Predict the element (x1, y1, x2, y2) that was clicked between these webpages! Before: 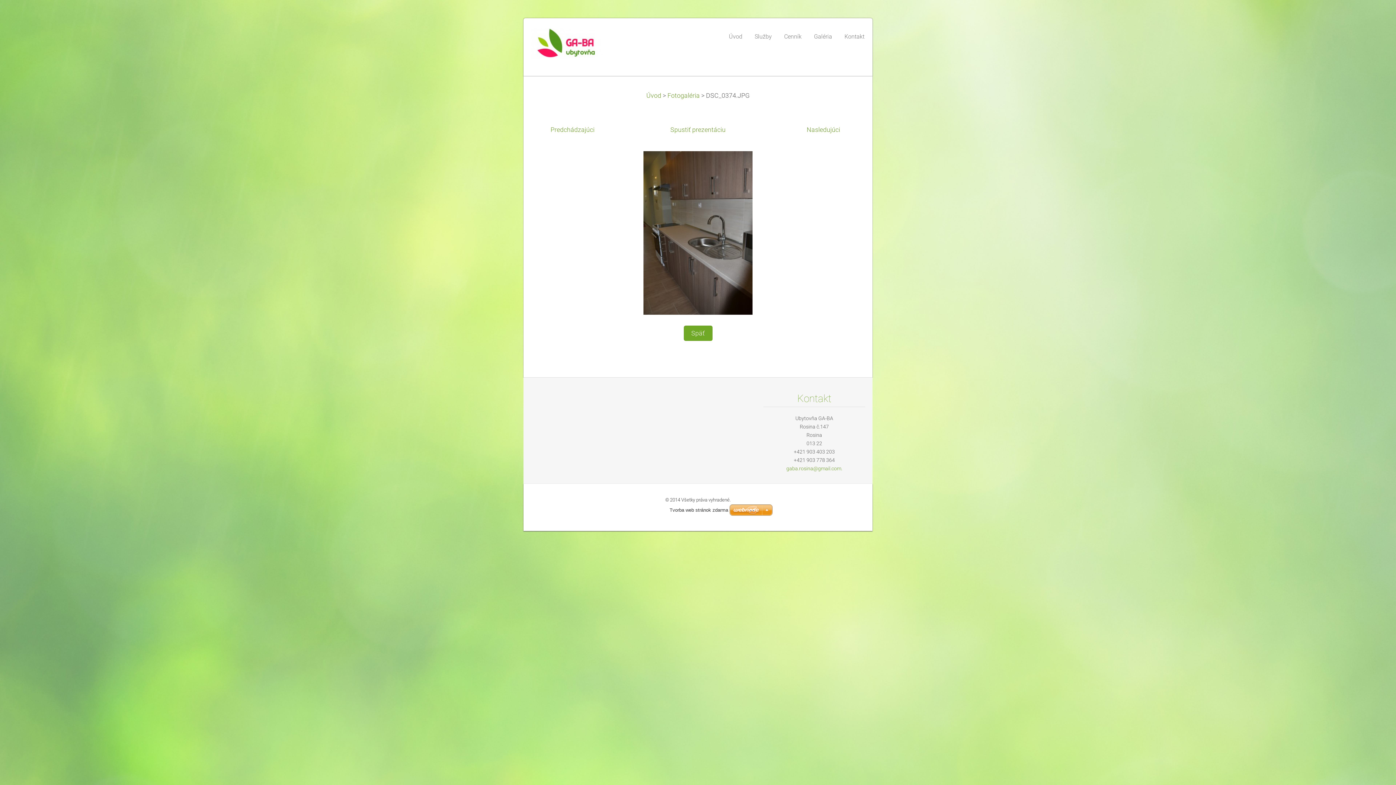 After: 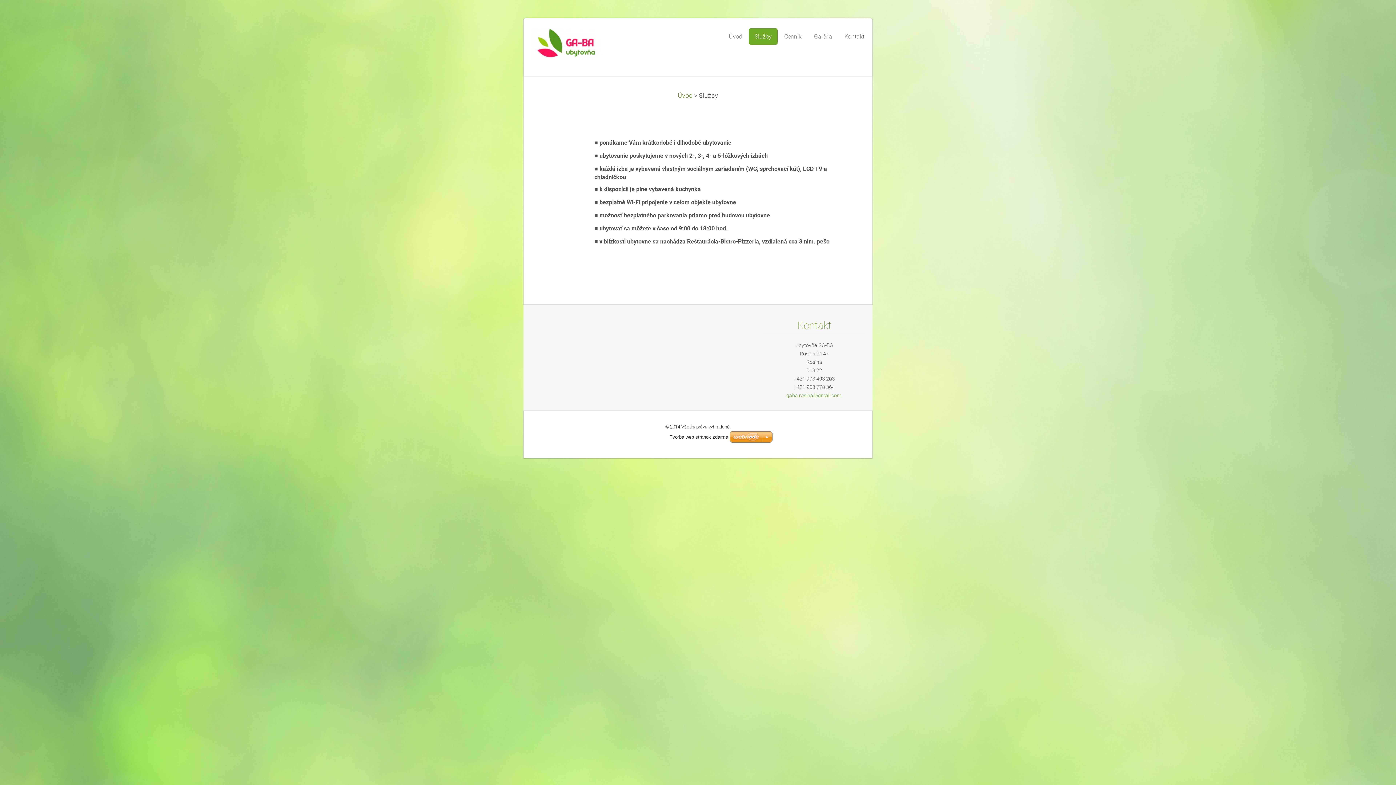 Action: bbox: (749, 28, 777, 44) label: Služby